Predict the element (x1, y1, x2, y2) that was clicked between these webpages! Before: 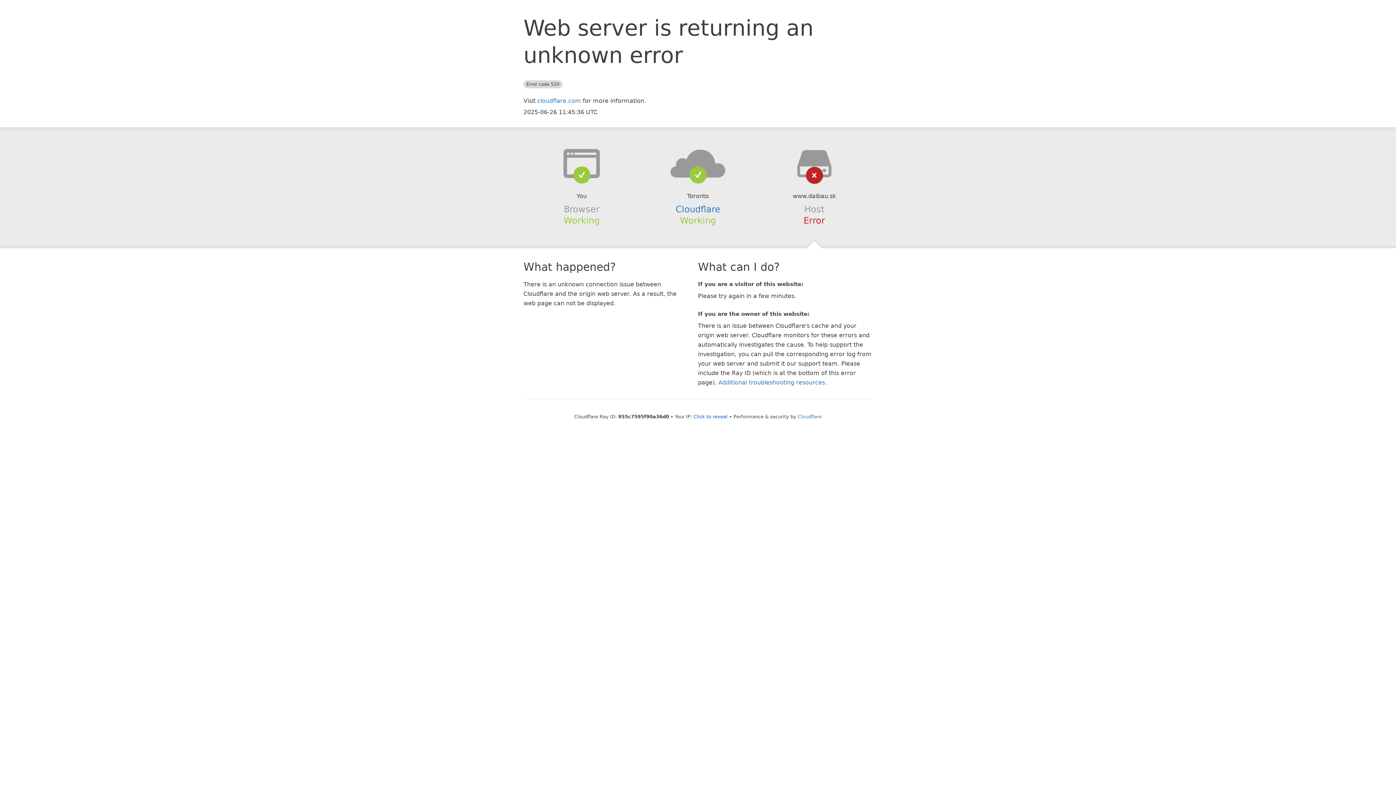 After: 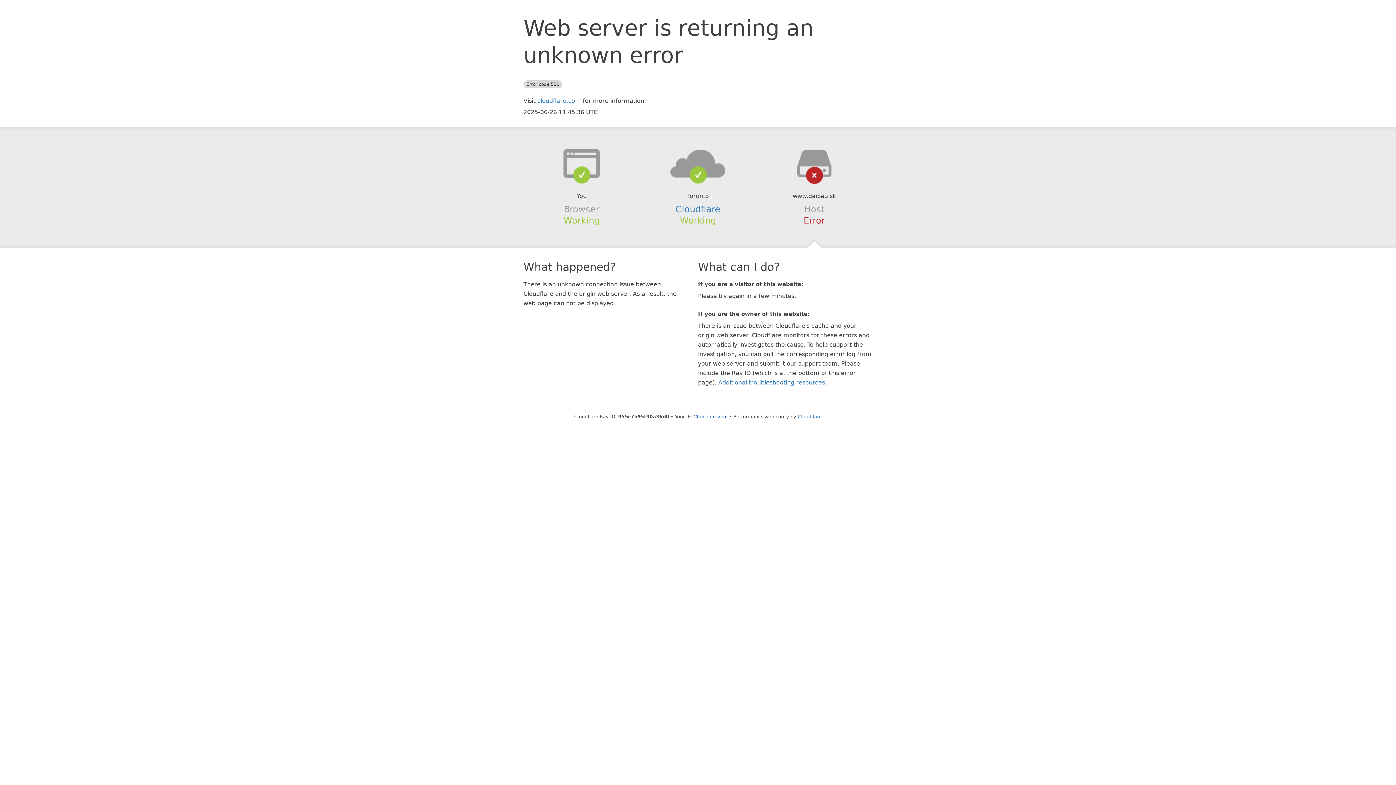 Action: bbox: (639, 148, 756, 178)